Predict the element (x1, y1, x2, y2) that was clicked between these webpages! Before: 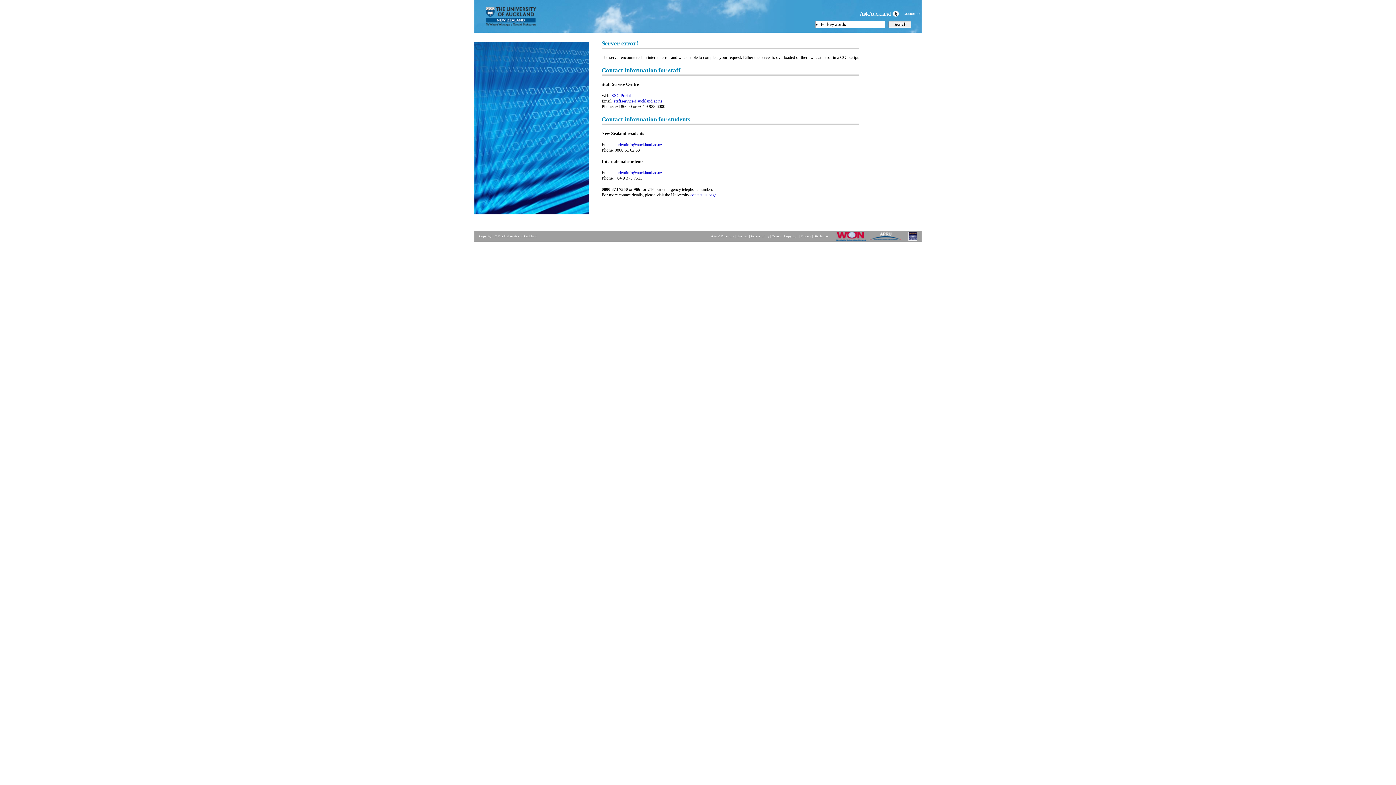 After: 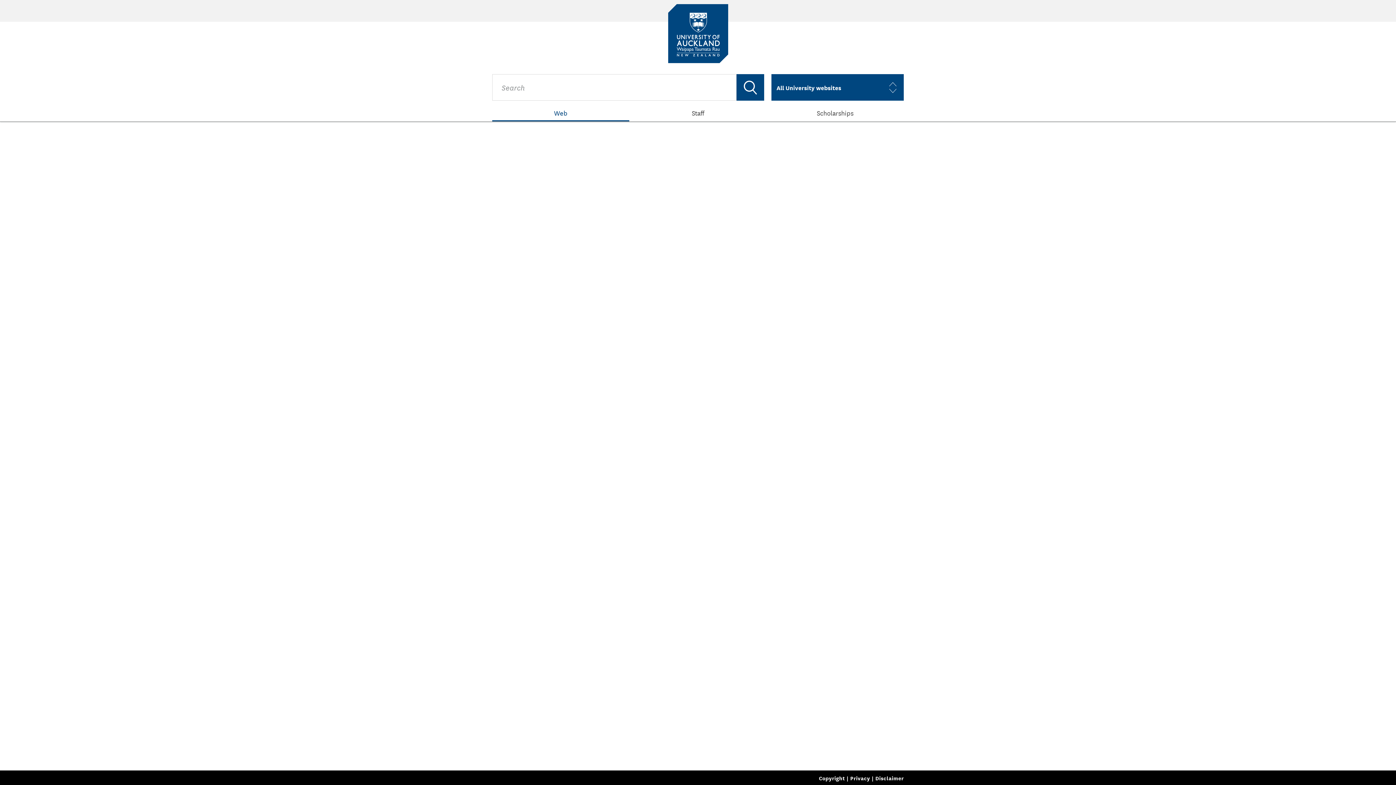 Action: label: A to Z Directory bbox: (711, 234, 734, 238)